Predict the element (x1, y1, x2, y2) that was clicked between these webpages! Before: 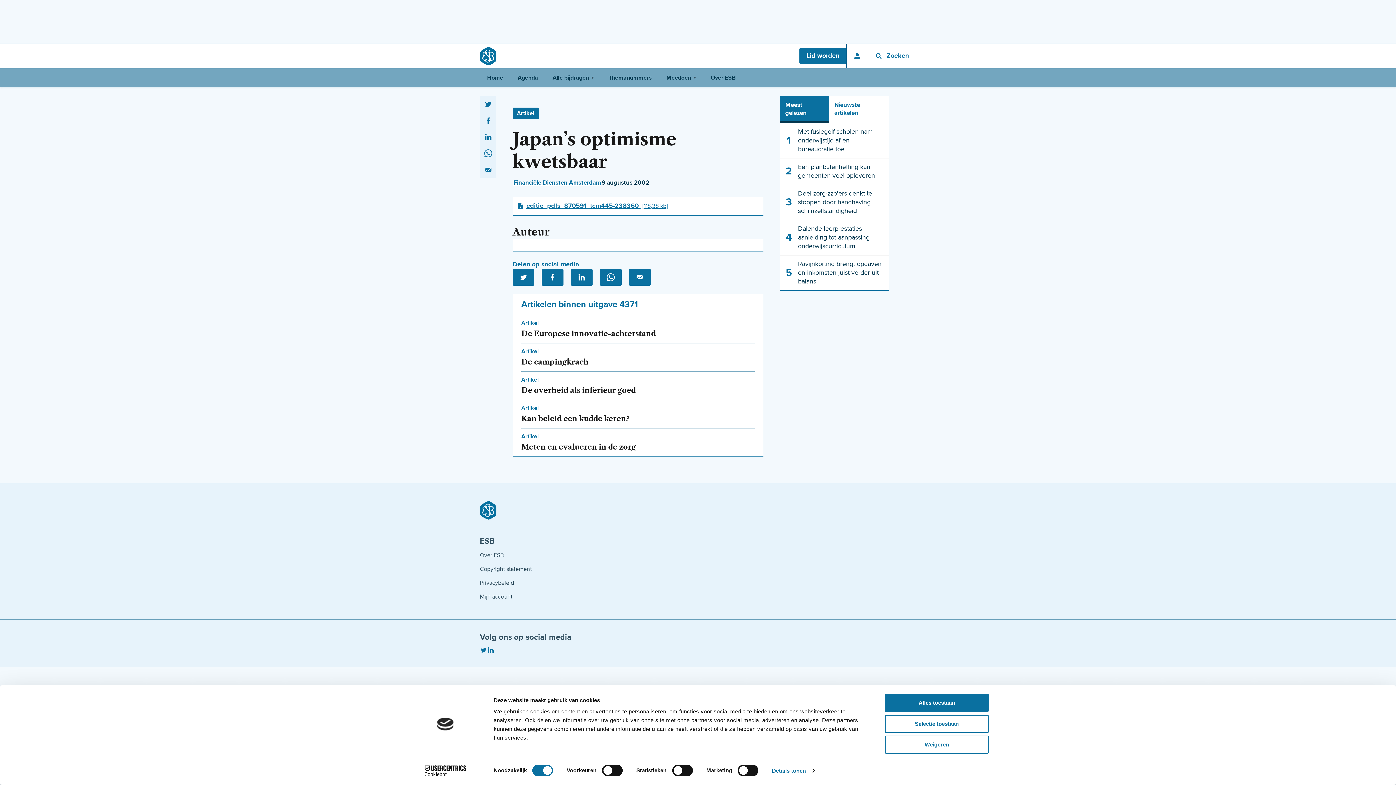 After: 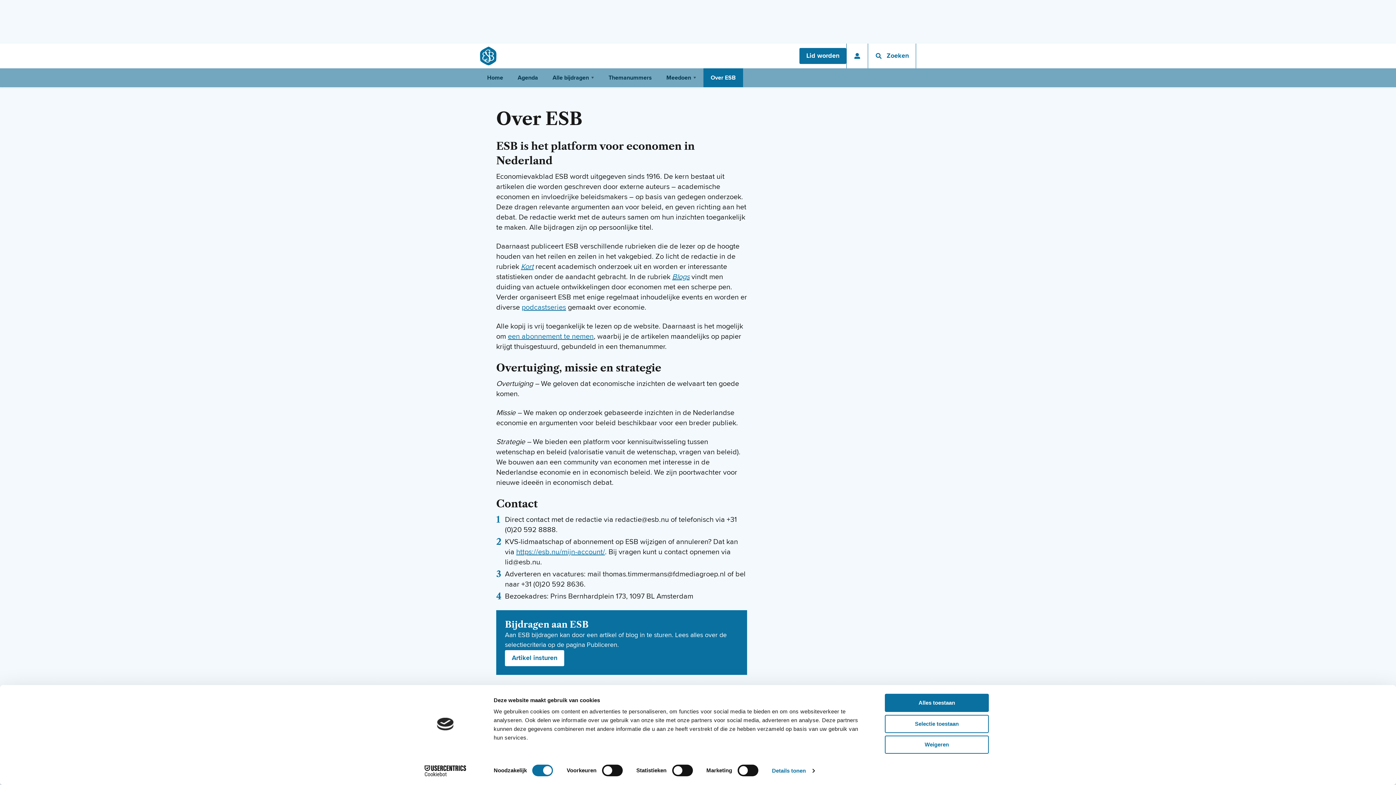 Action: label: Over ESB bbox: (703, 68, 743, 87)